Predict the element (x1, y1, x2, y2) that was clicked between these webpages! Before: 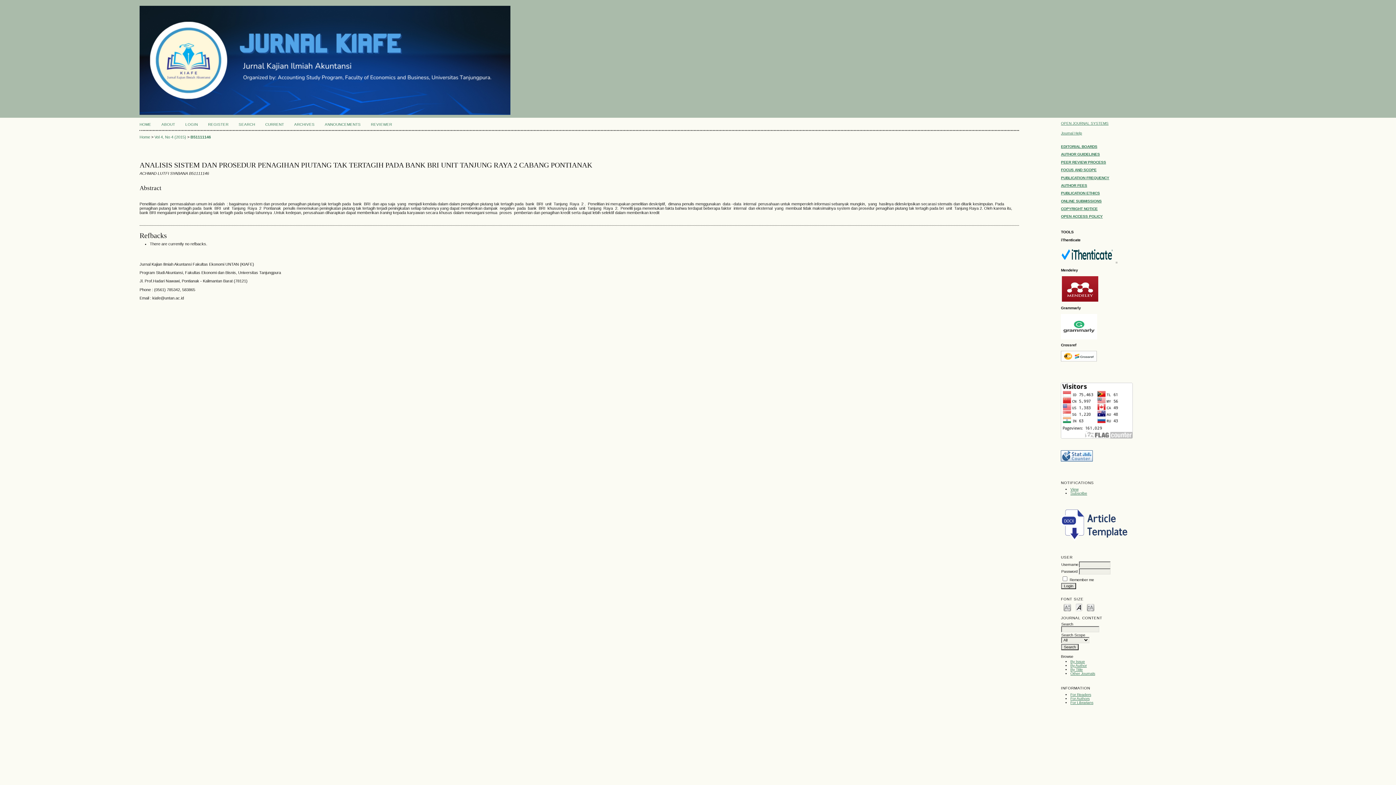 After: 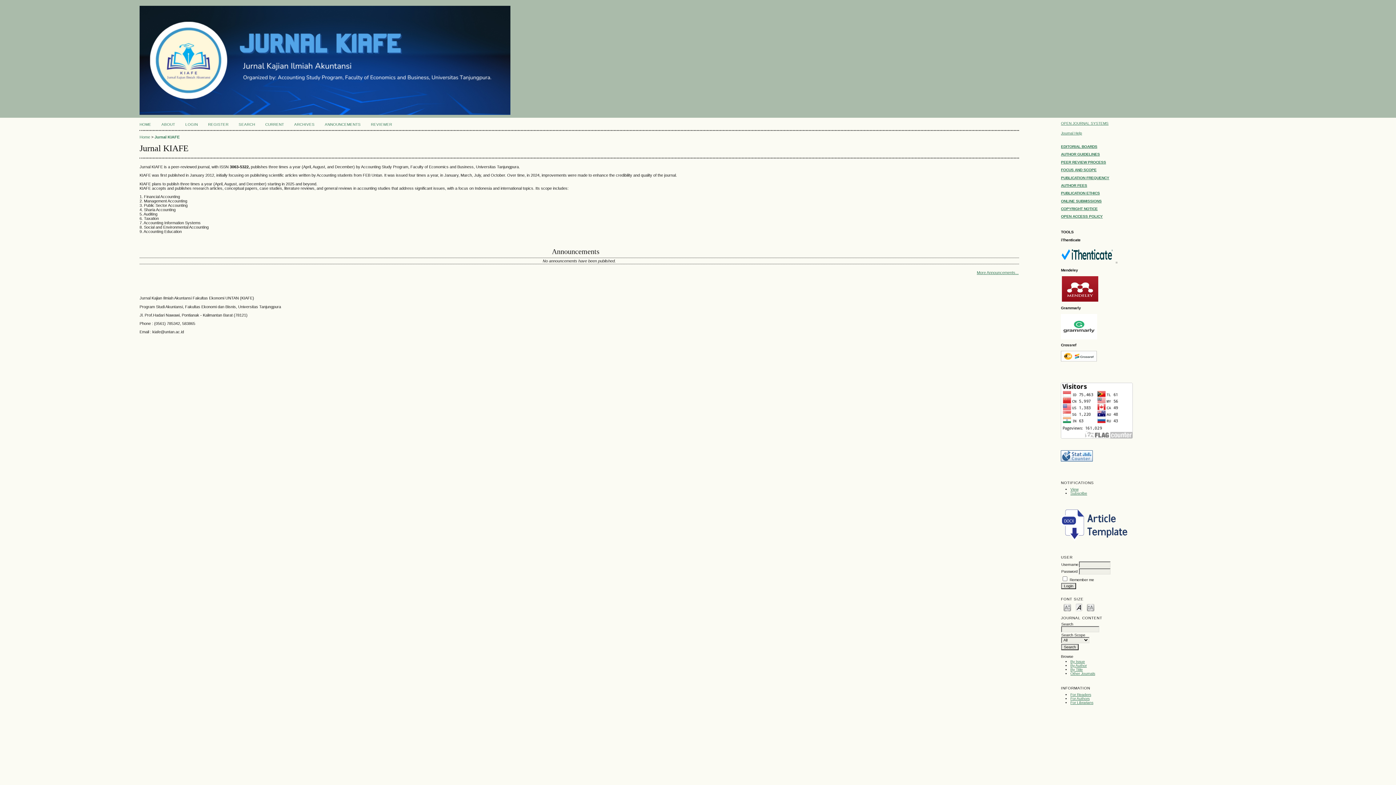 Action: label: HOME bbox: (139, 122, 151, 126)